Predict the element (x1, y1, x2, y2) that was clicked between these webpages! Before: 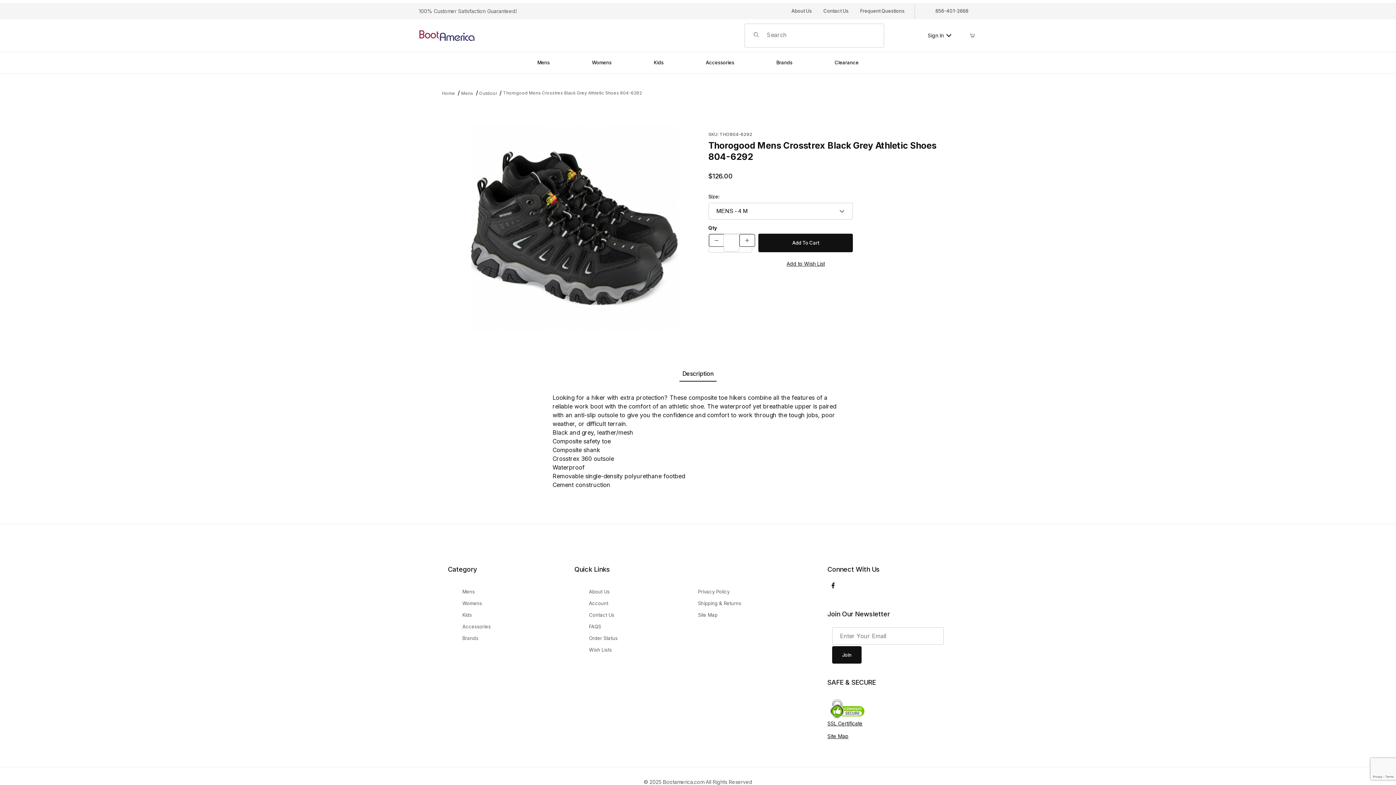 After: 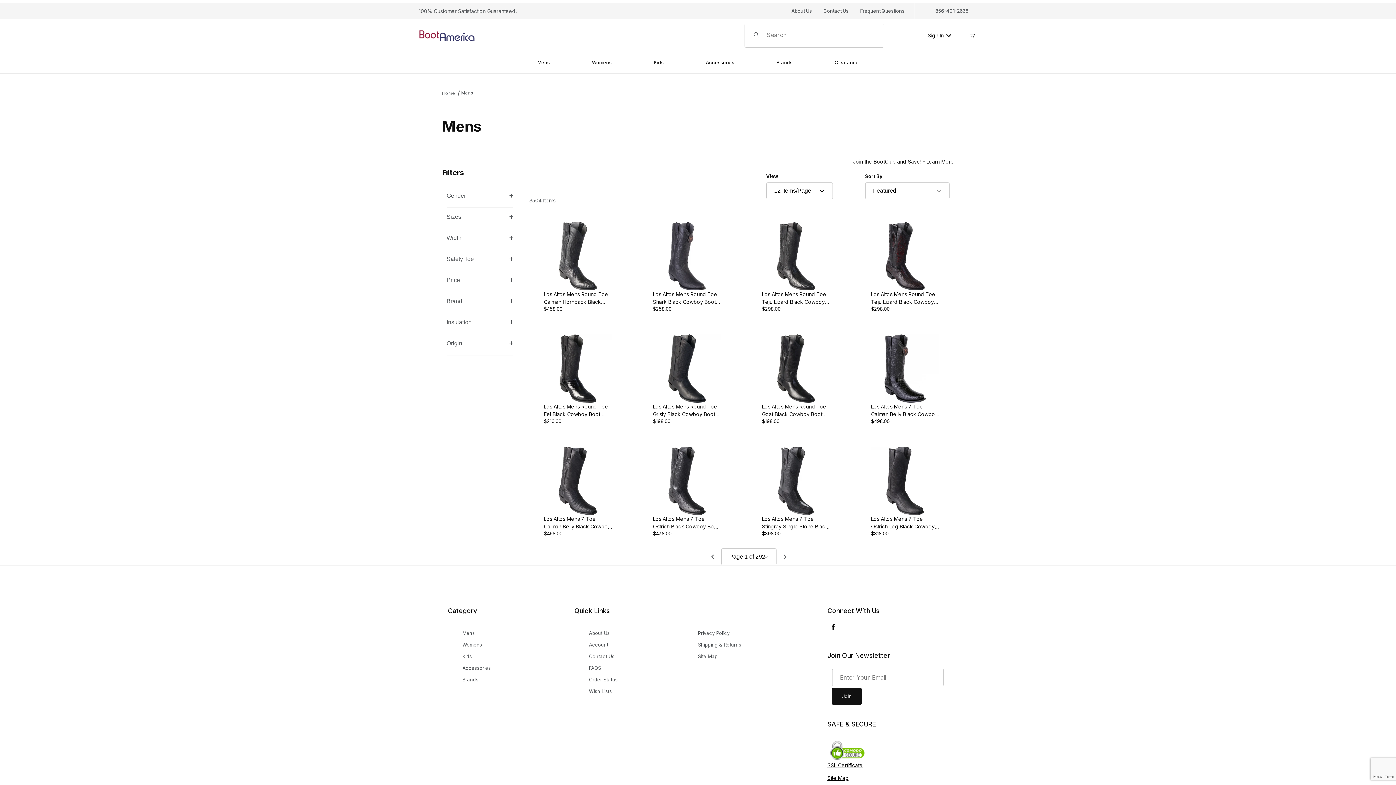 Action: label: Mens bbox: (462, 586, 474, 597)